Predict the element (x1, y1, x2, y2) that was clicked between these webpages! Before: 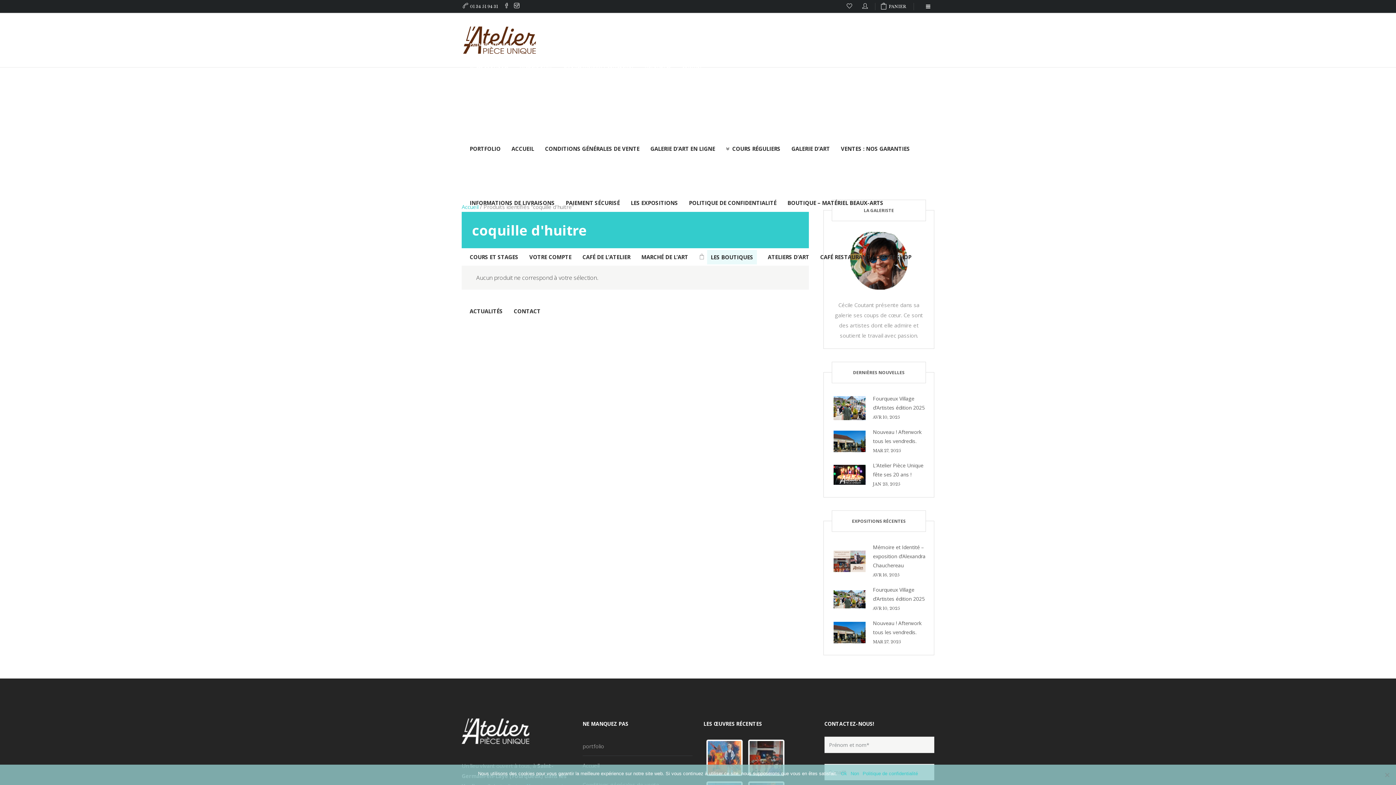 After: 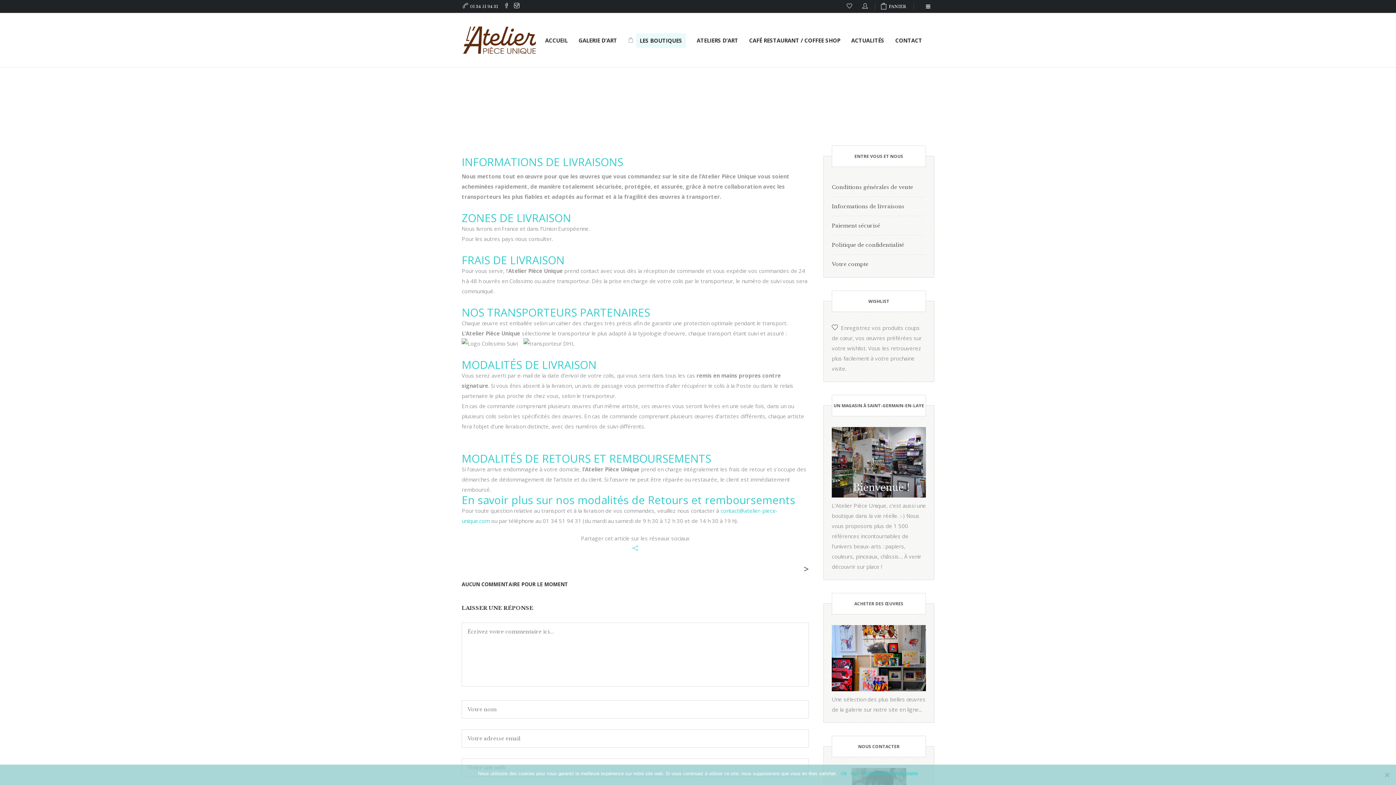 Action: label: INFORMATIONS DE LIVRAISONS bbox: (837, 12, 914, 33)